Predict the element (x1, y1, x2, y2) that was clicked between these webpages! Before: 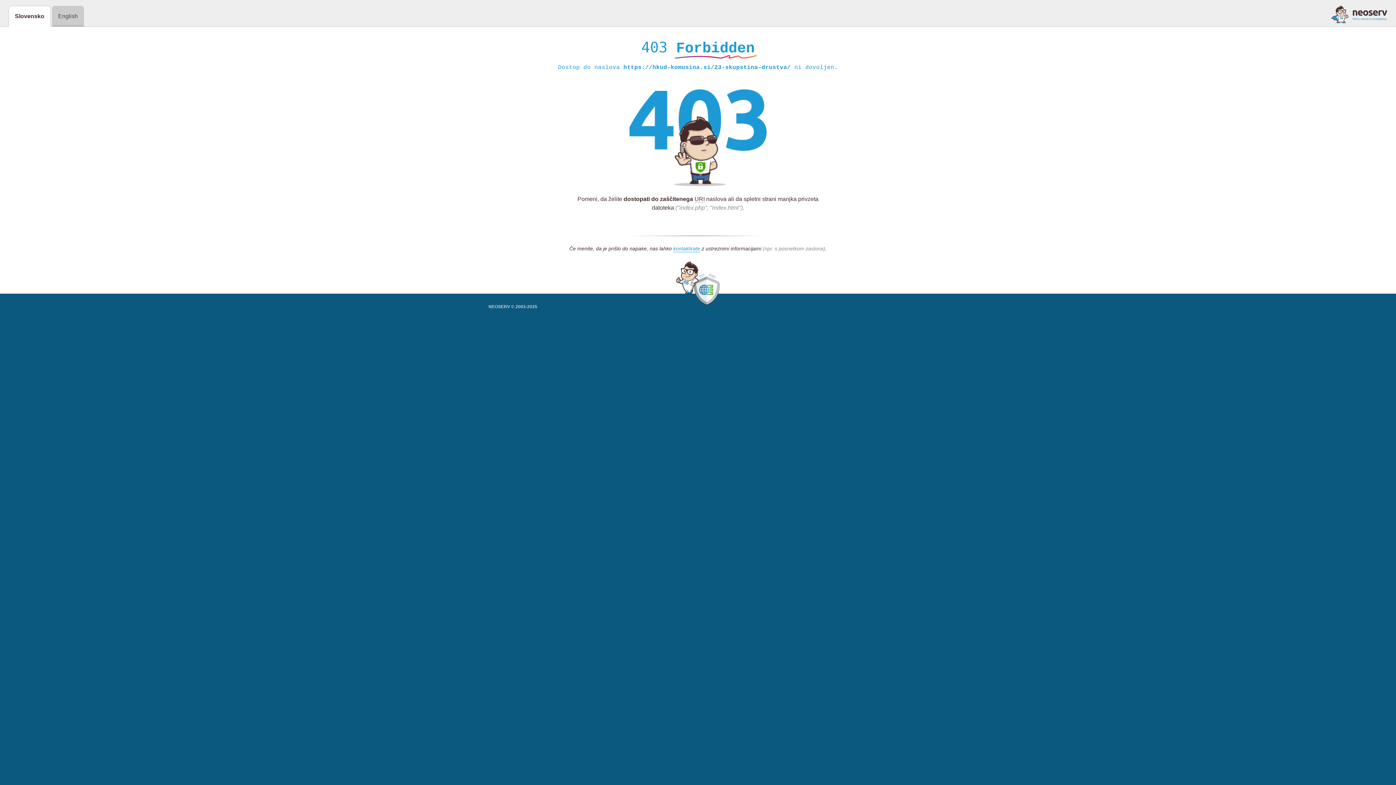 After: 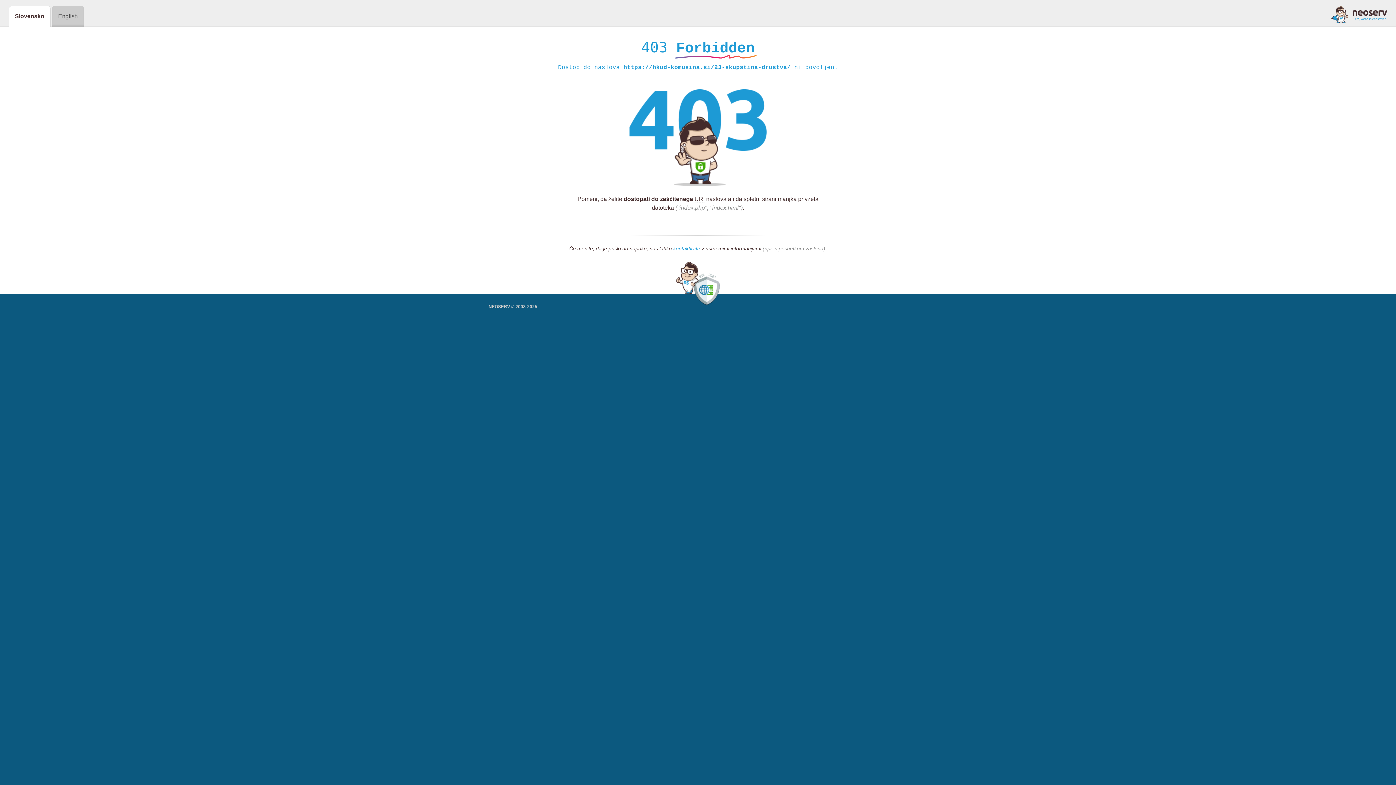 Action: bbox: (673, 245, 700, 252) label: kontaktirate